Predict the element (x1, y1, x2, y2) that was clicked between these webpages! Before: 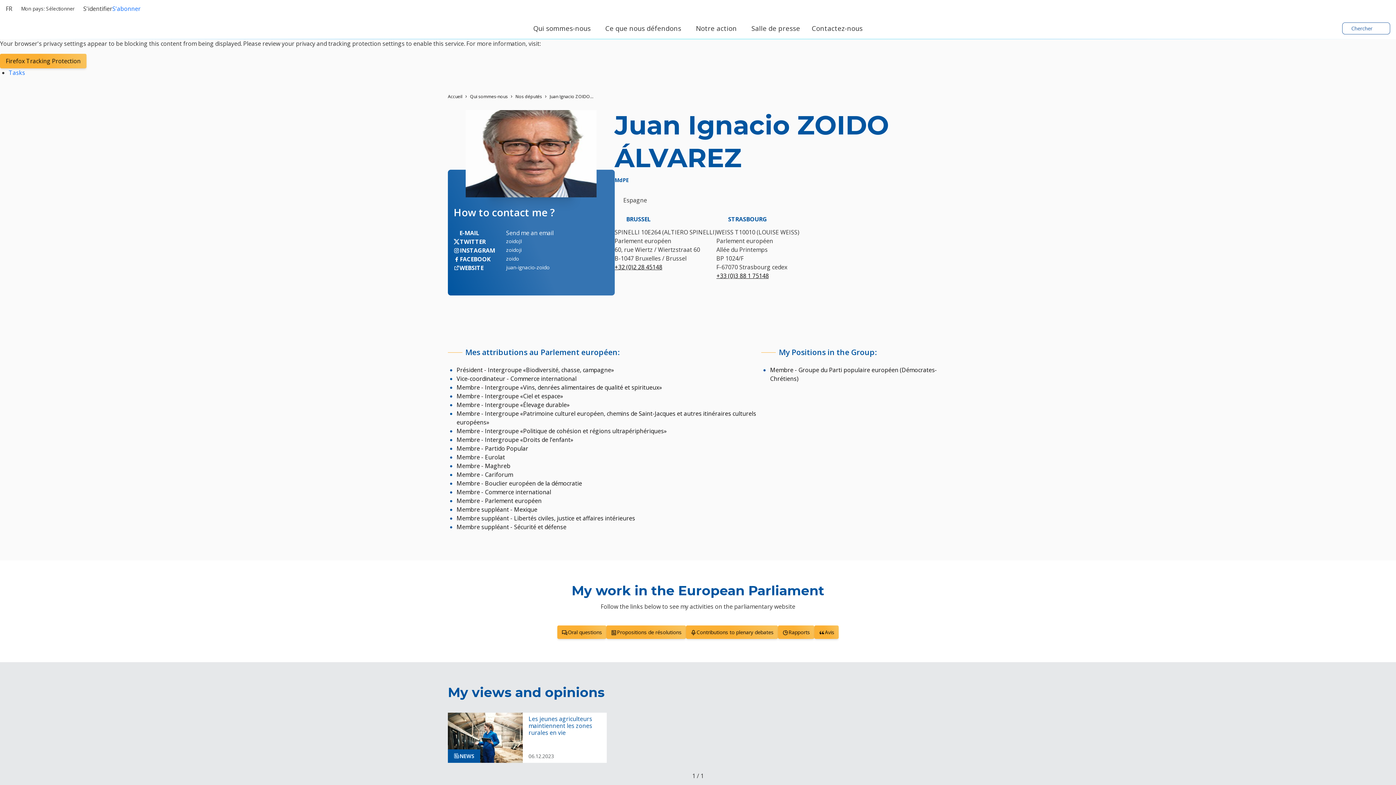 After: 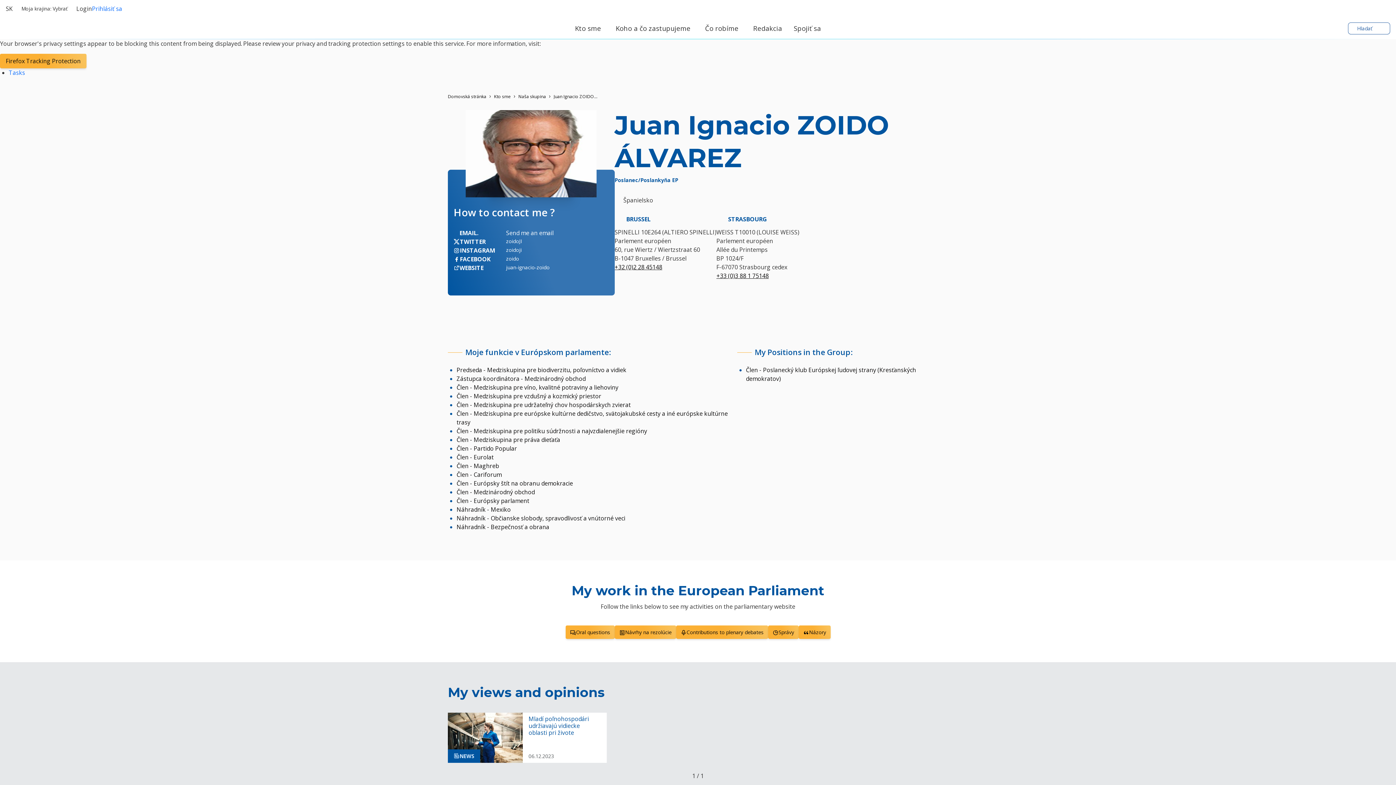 Action: bbox: (492, 141, 538, 155) label: Slovenčina